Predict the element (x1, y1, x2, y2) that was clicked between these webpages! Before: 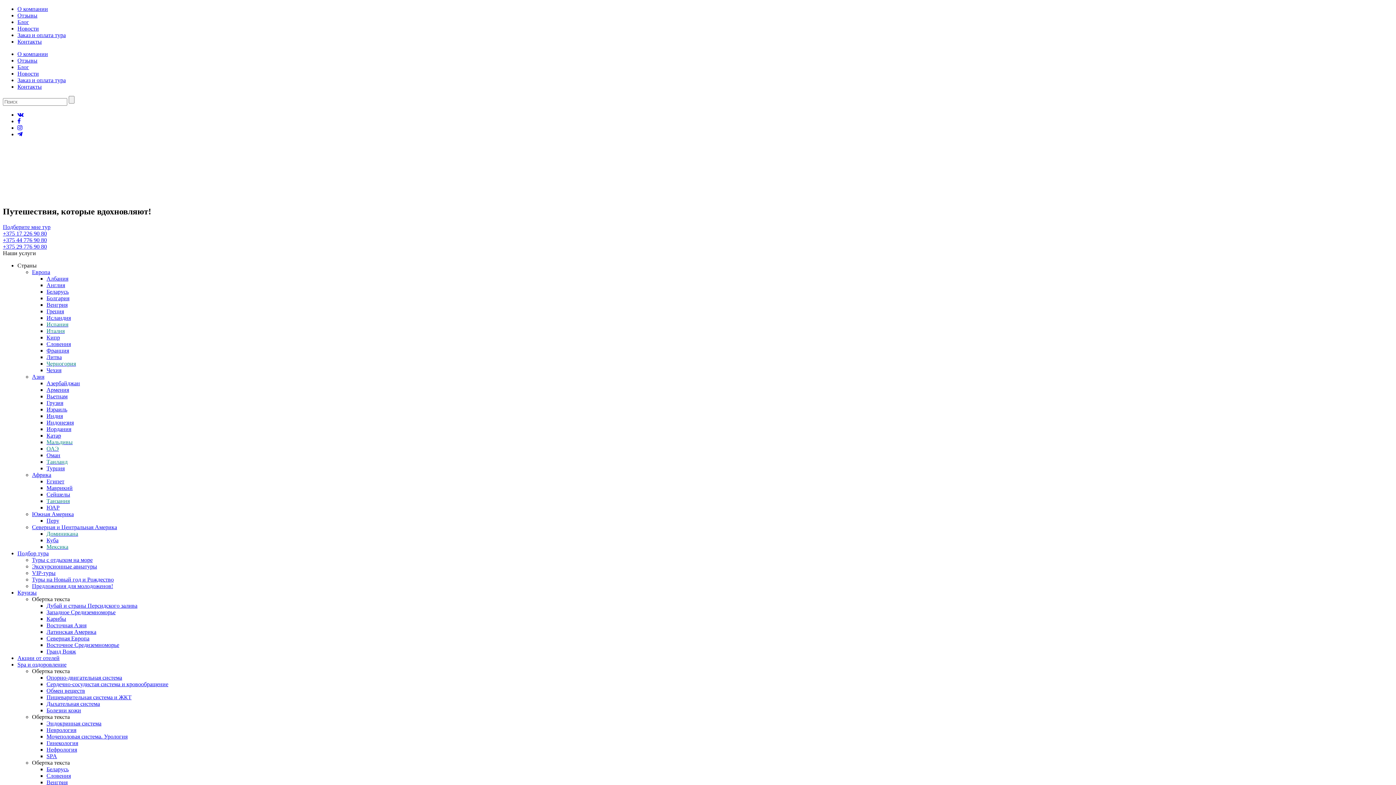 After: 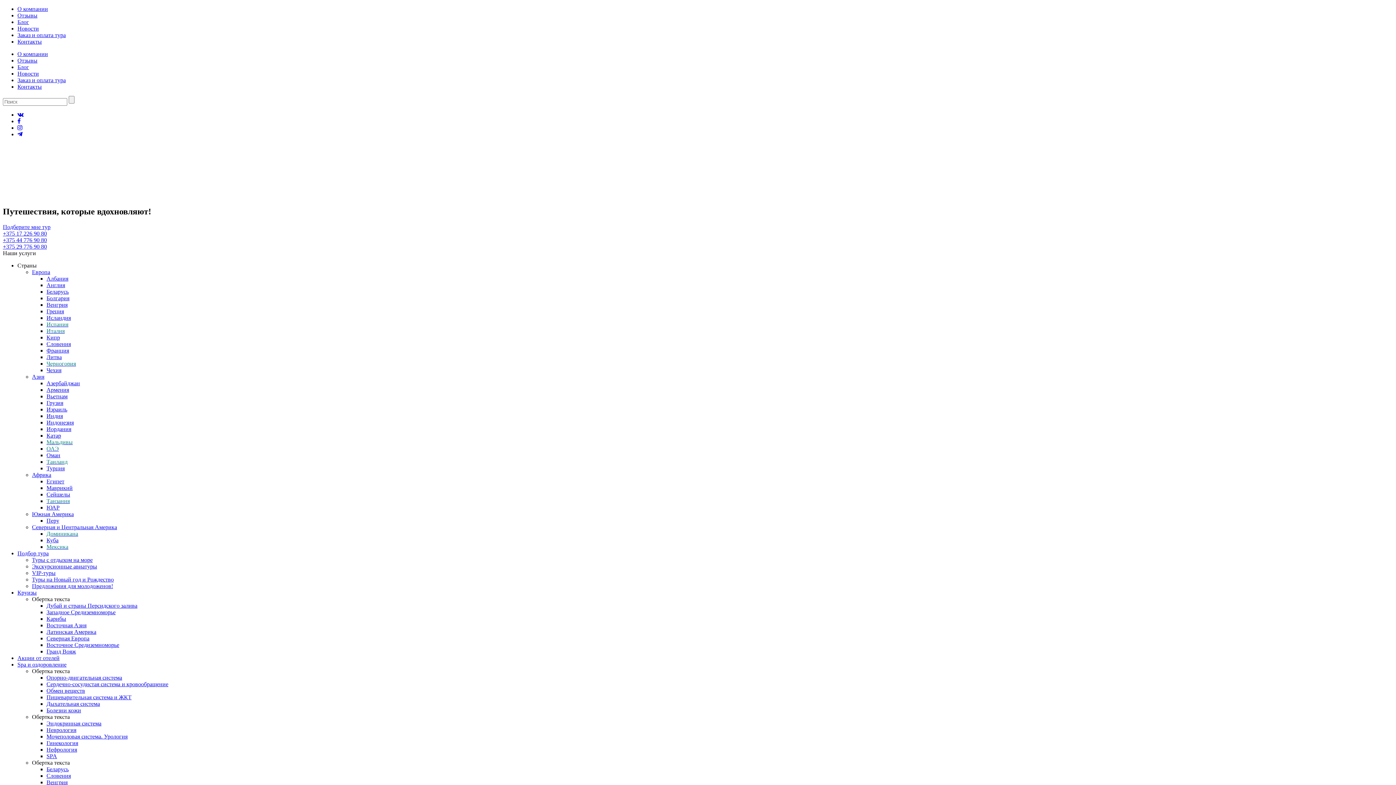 Action: bbox: (32, 557, 92, 563) label: Туры с отдыхом на море